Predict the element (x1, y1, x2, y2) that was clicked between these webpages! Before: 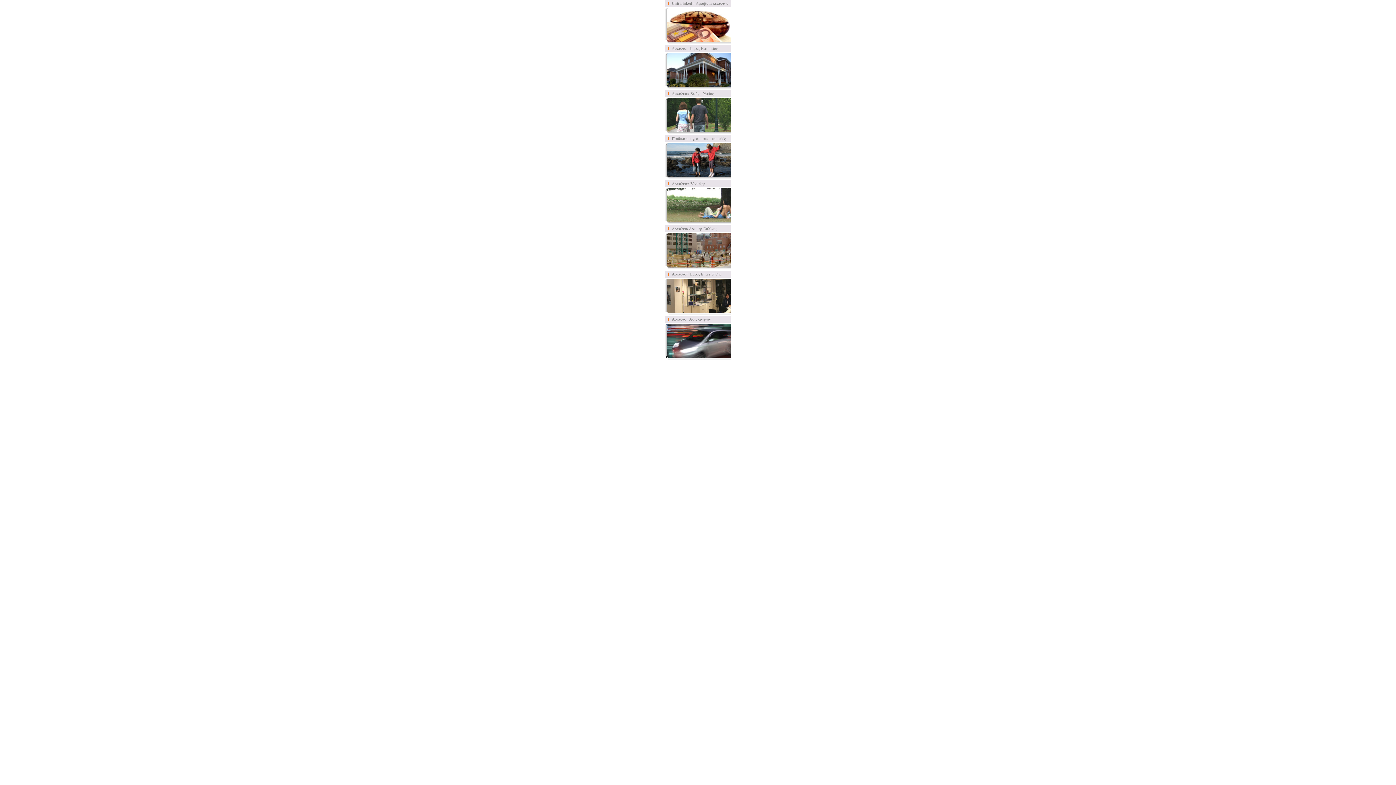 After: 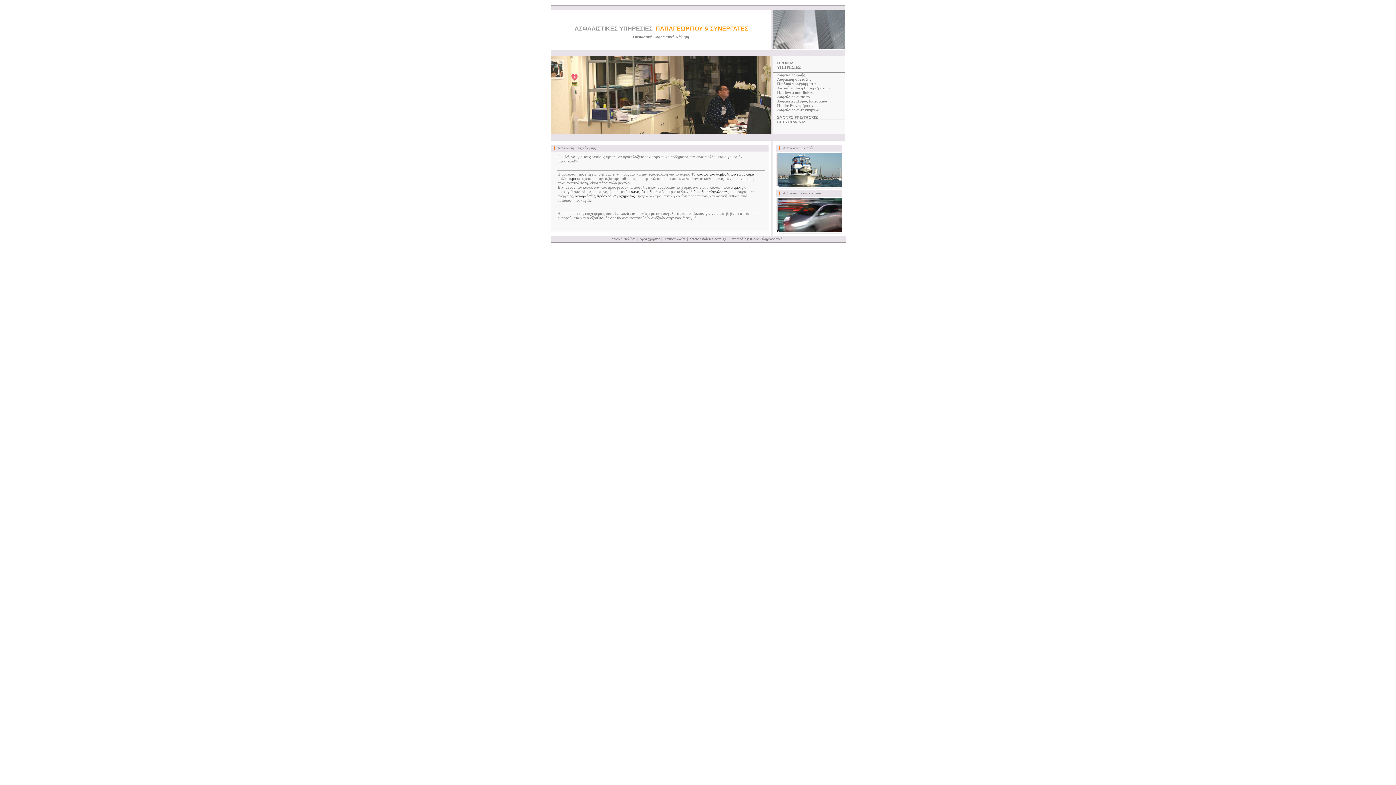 Action: bbox: (666, 308, 731, 314)